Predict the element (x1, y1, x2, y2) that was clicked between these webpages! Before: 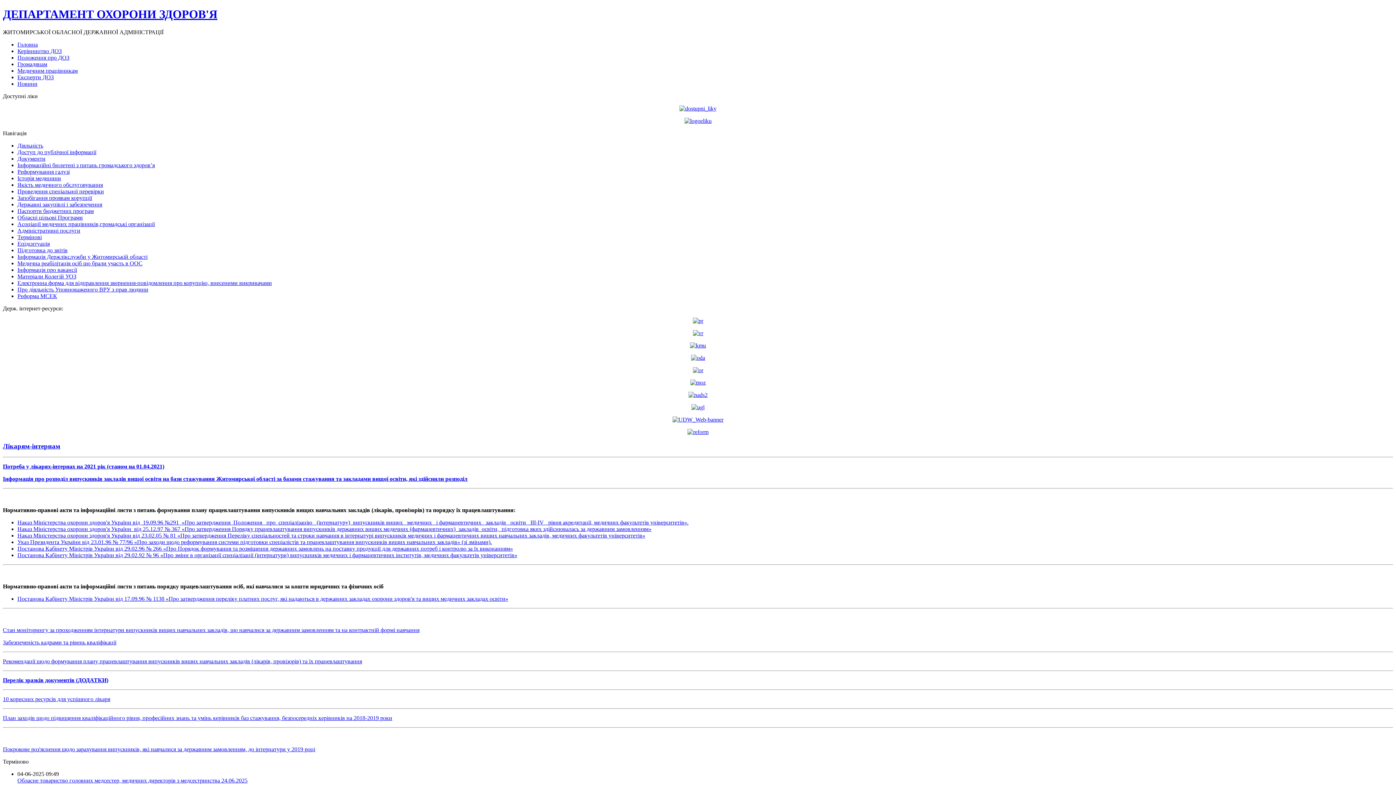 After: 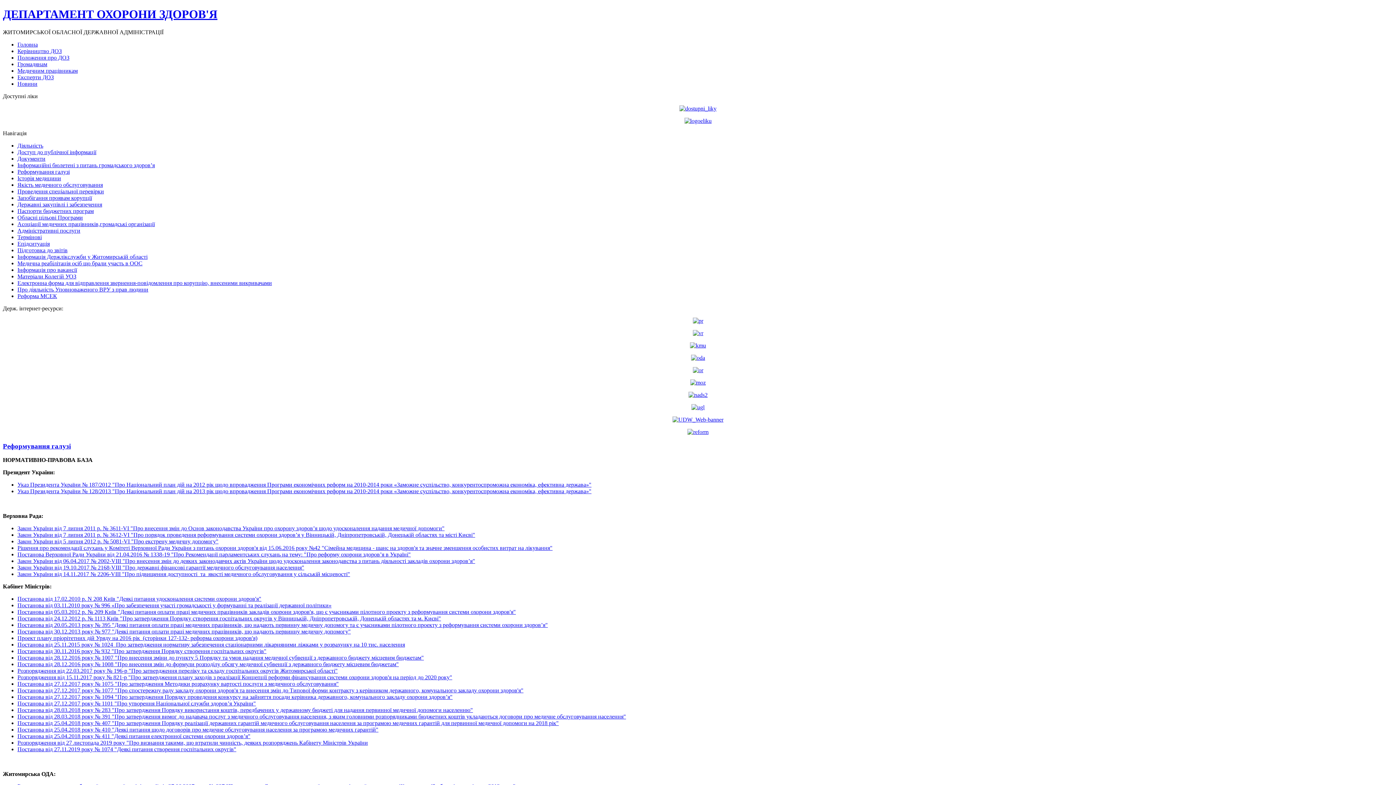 Action: bbox: (17, 168, 69, 174) label: Реформування галузі